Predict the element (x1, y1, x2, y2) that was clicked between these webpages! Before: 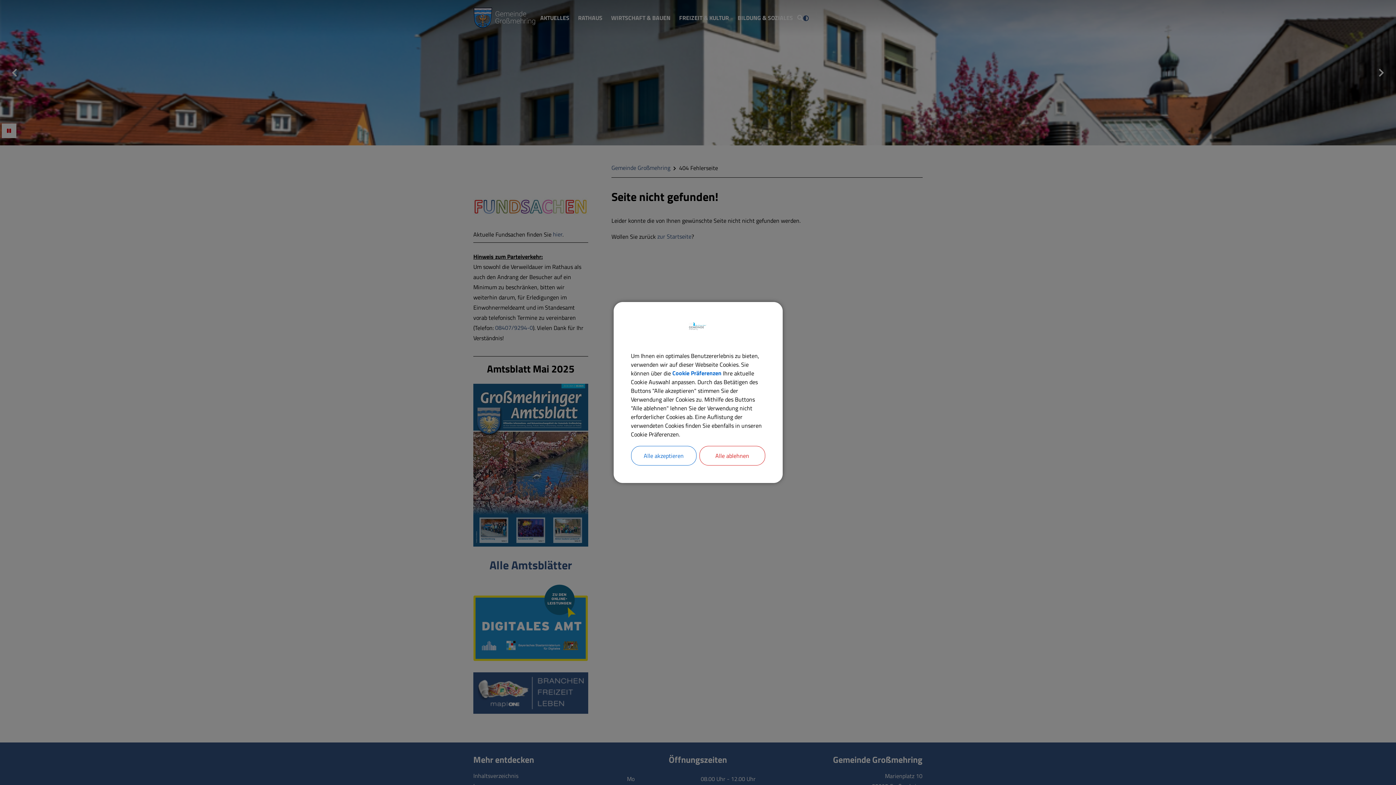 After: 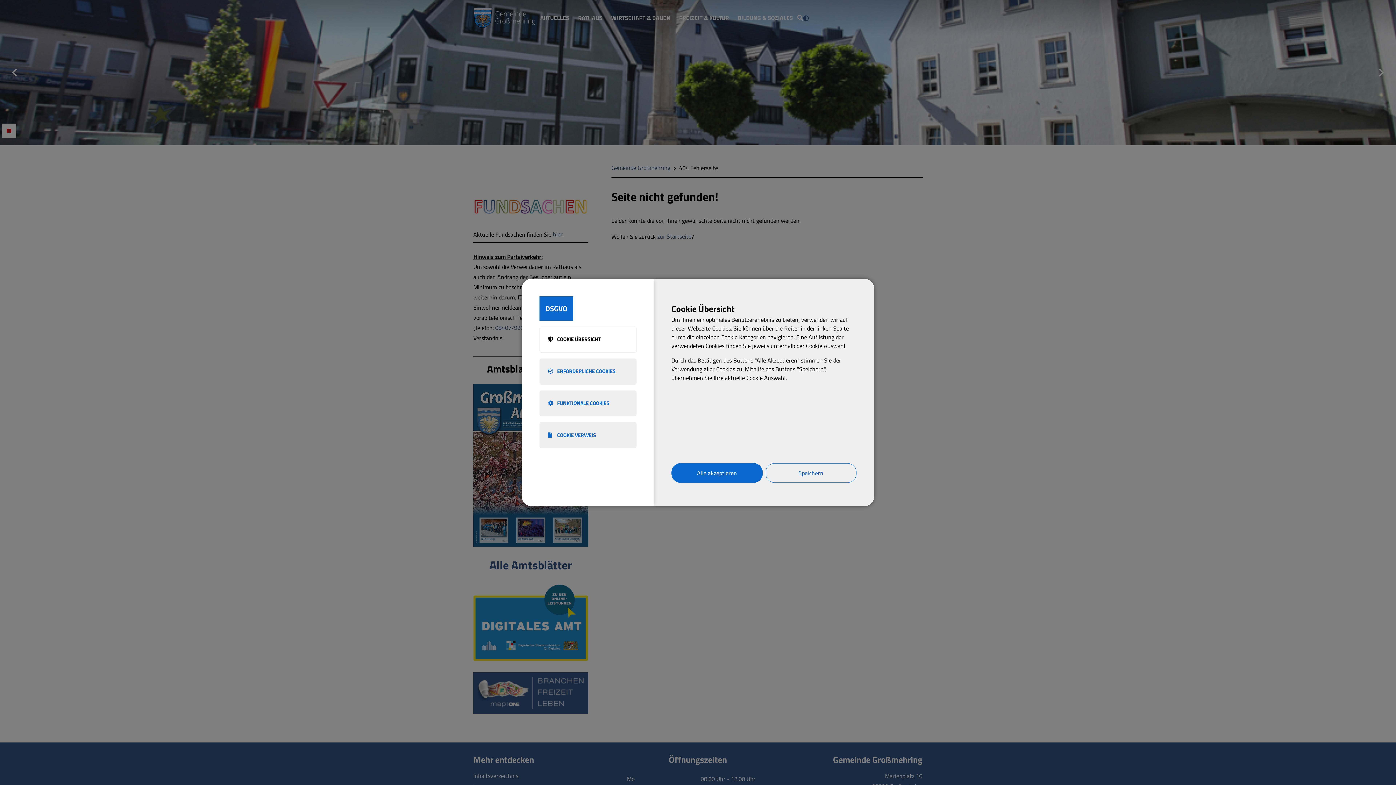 Action: label: Cookie Präferenzen bbox: (672, 368, 721, 378)